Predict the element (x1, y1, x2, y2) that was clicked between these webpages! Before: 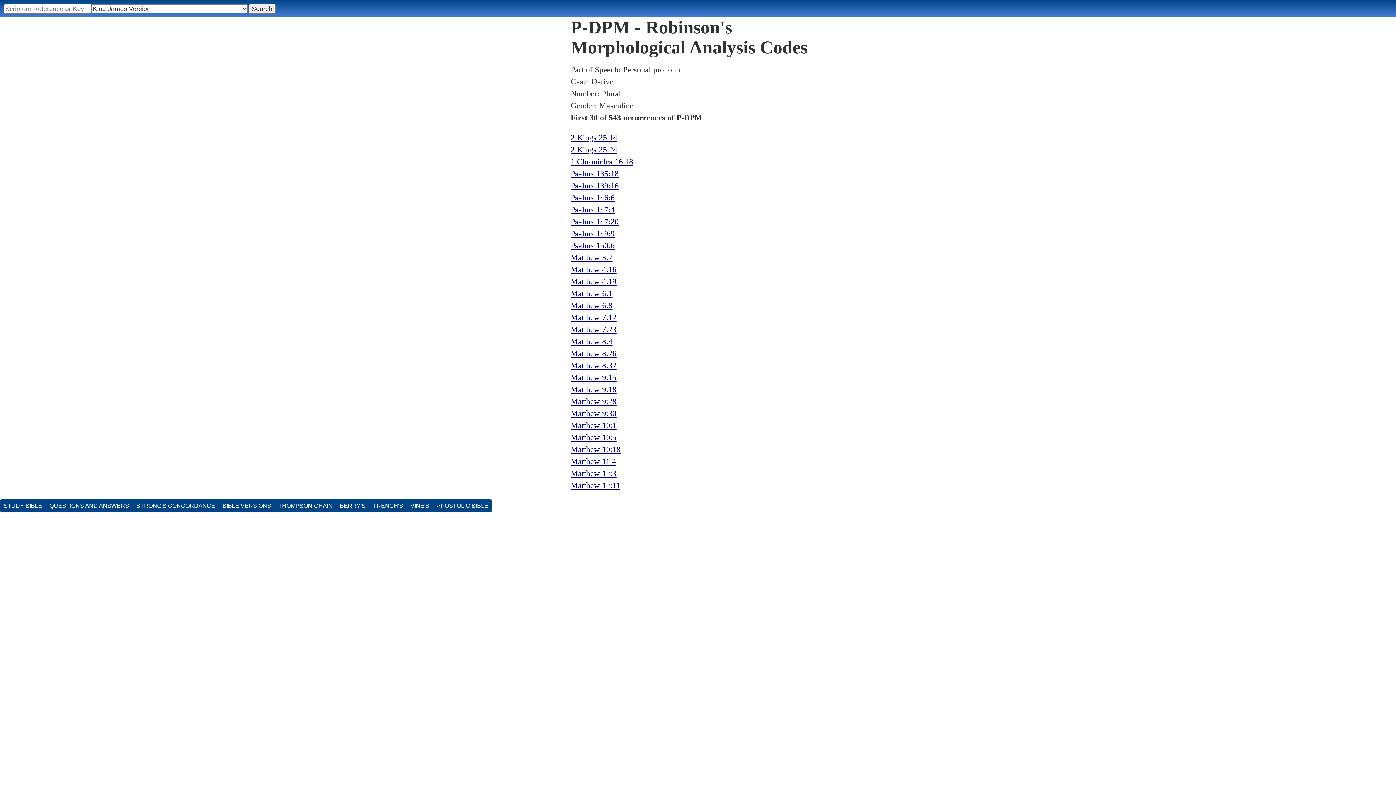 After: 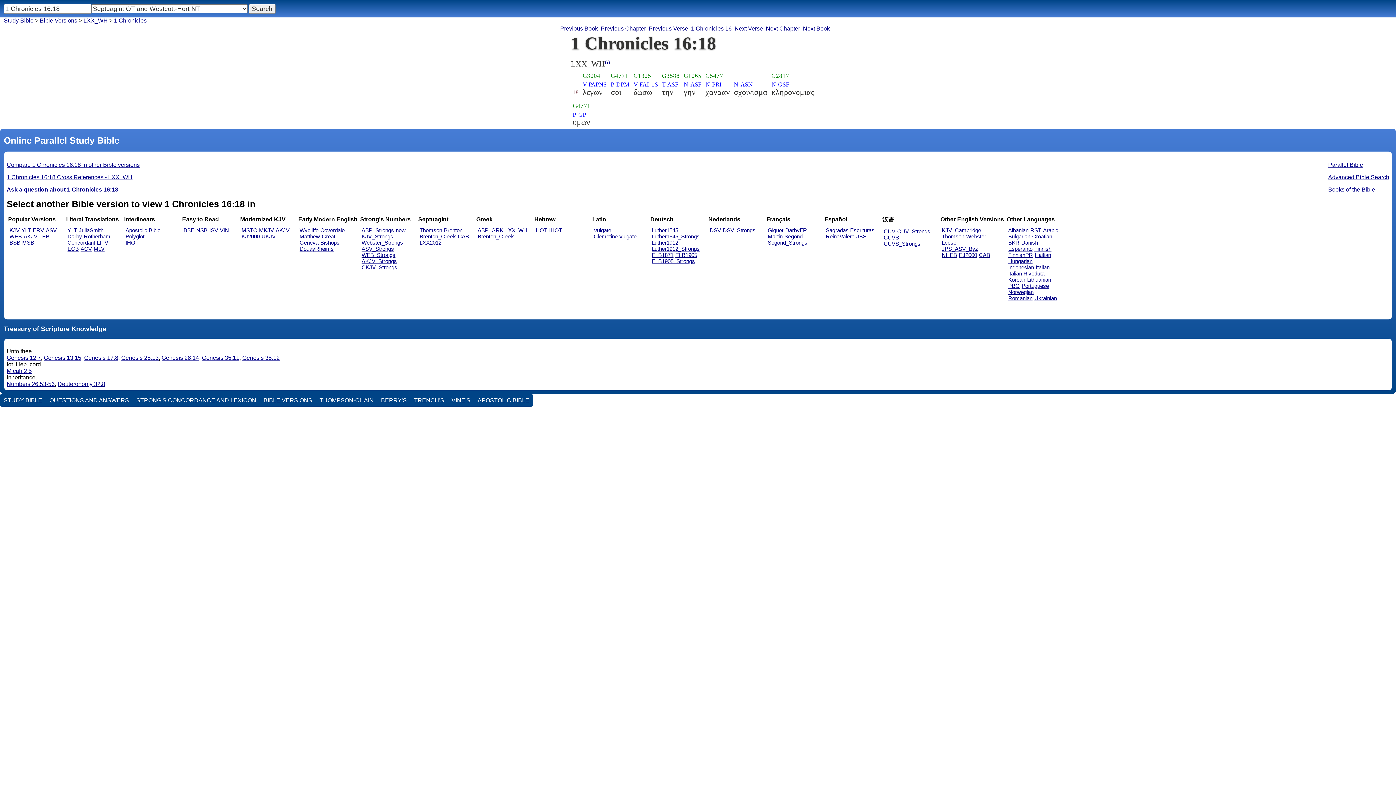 Action: bbox: (570, 157, 633, 166) label: 1 Chronicles 16:18